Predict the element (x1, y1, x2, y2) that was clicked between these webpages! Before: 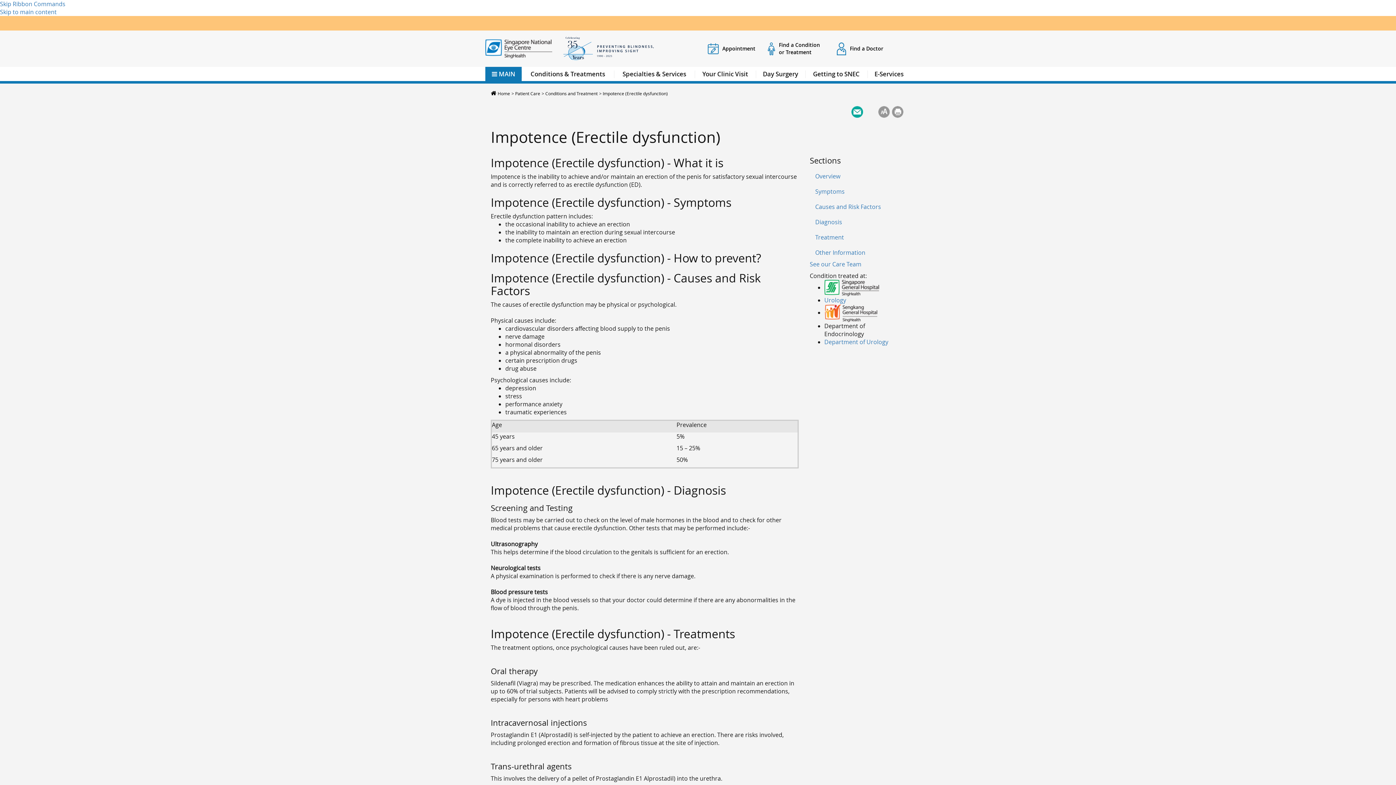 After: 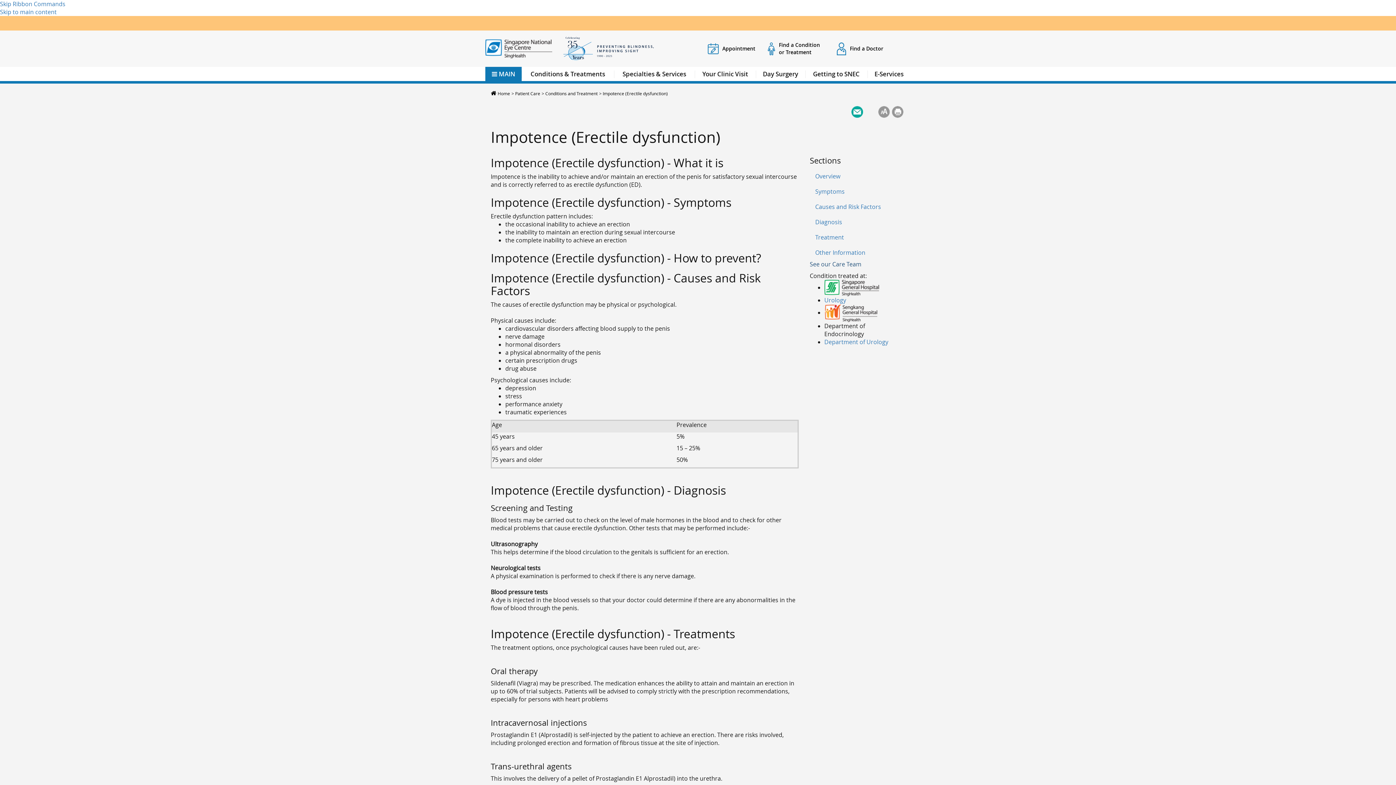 Action: bbox: (810, 260, 861, 268) label: See our Care Team